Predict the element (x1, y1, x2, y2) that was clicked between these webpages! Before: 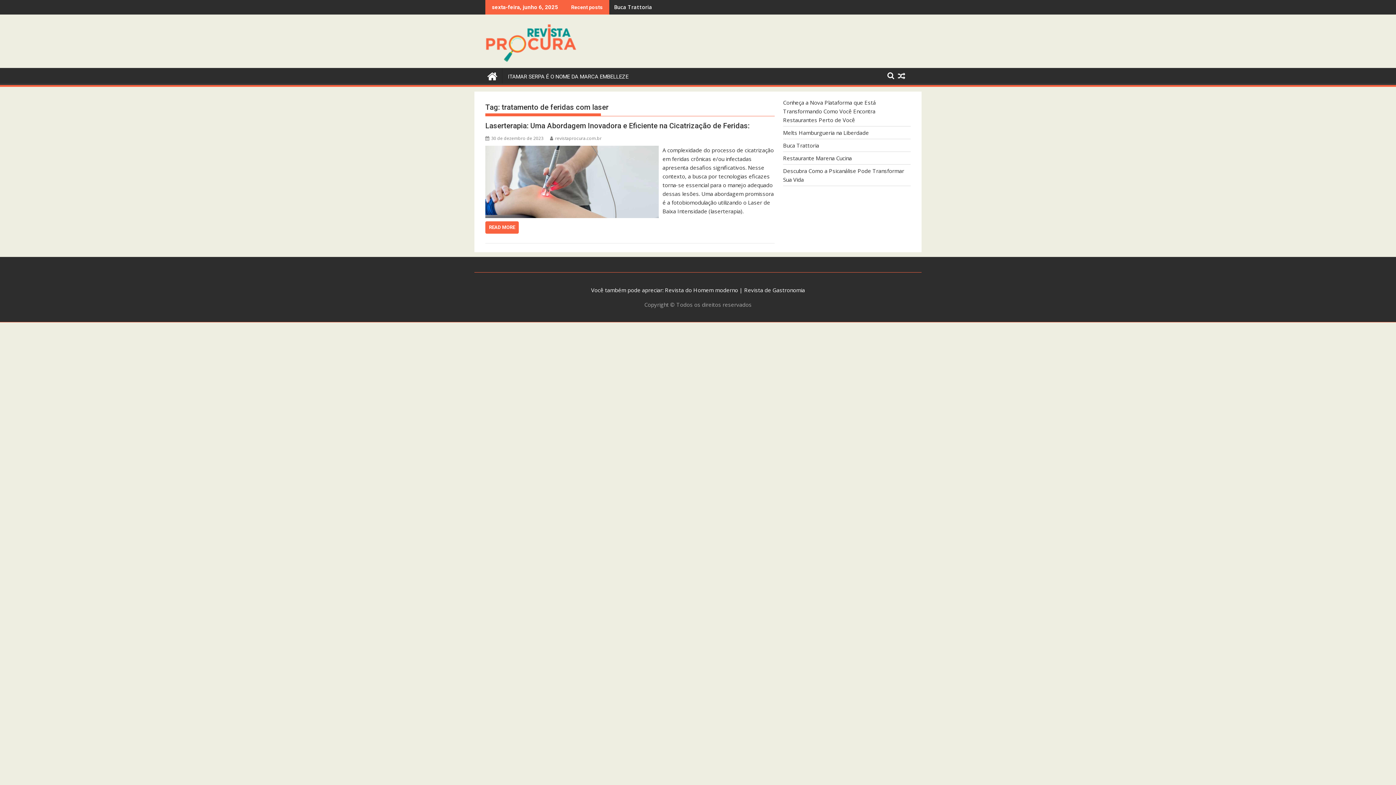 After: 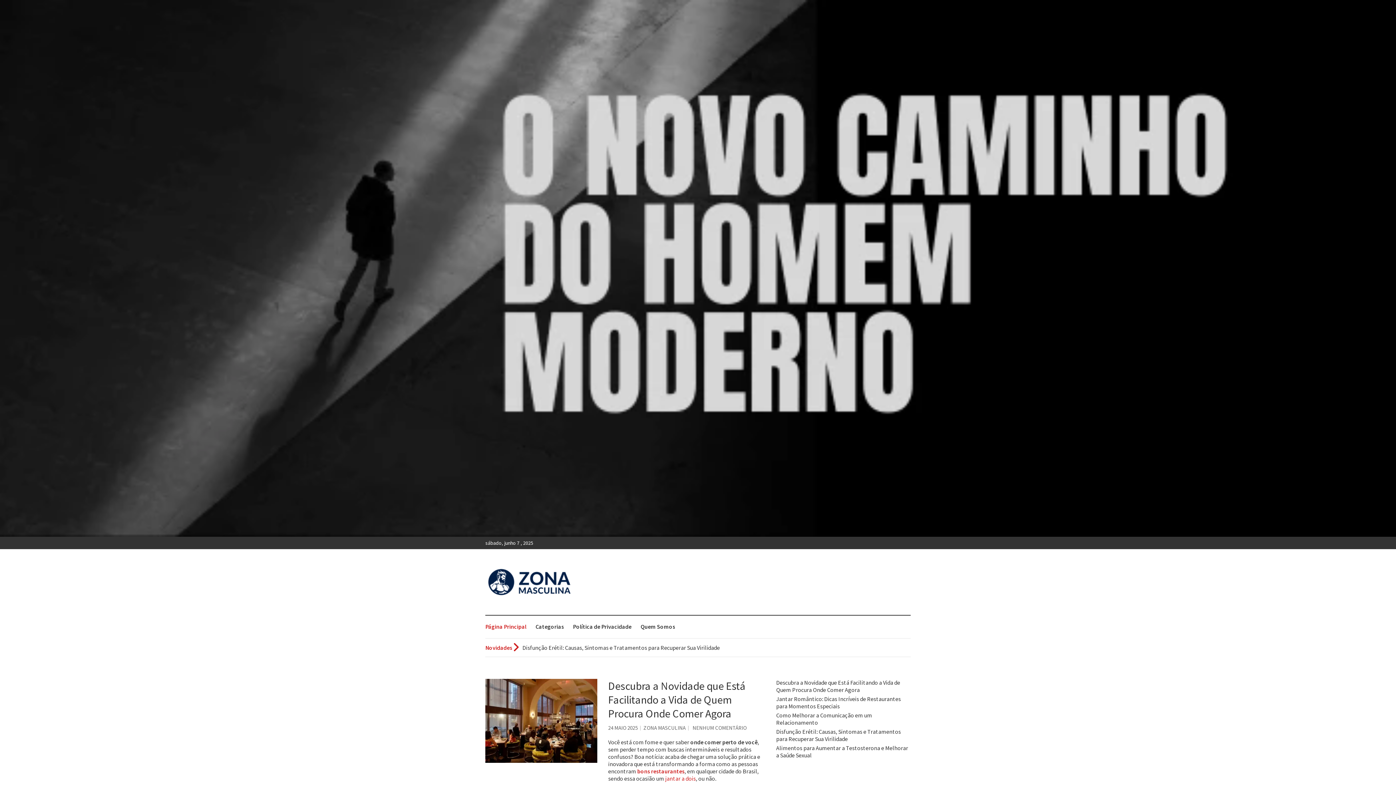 Action: label: Revista do Homem moderno bbox: (665, 286, 738, 293)